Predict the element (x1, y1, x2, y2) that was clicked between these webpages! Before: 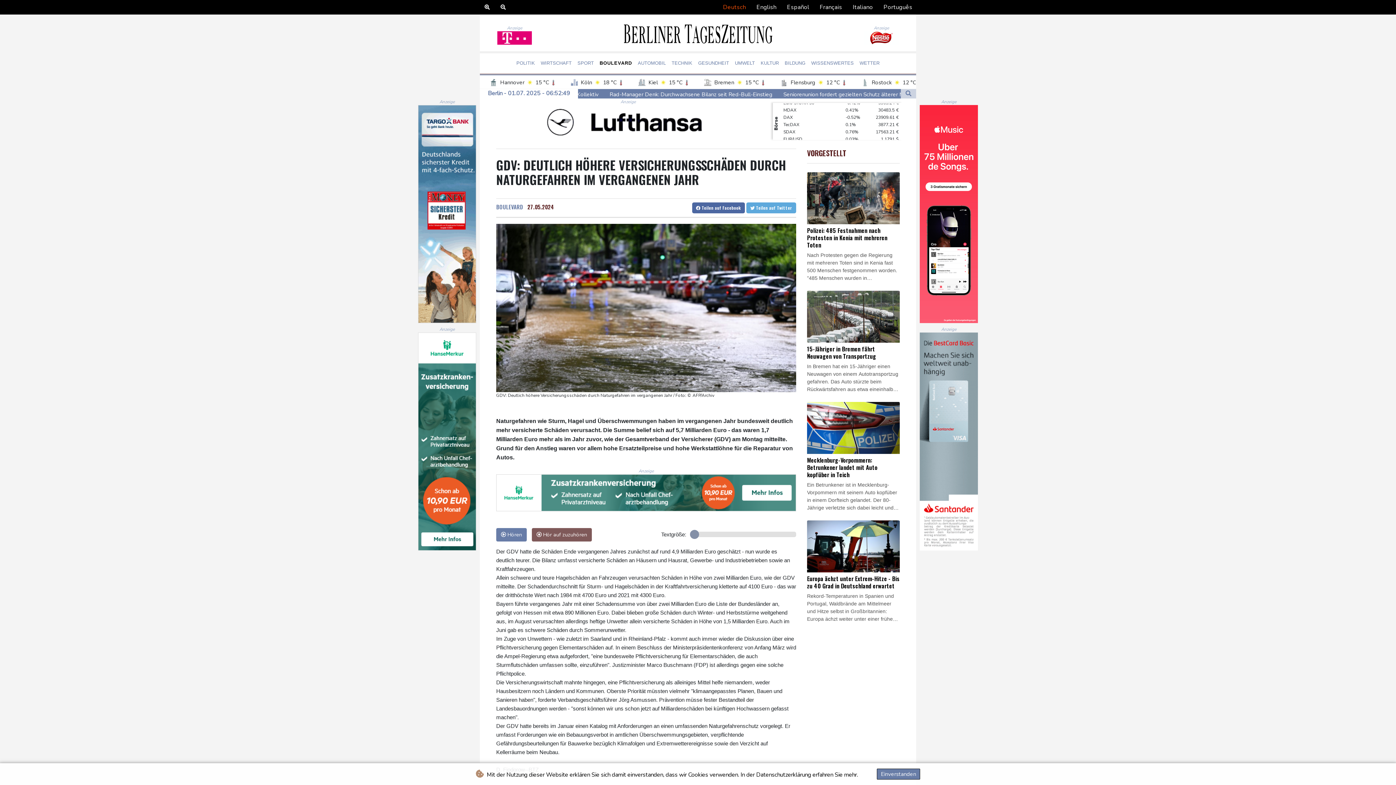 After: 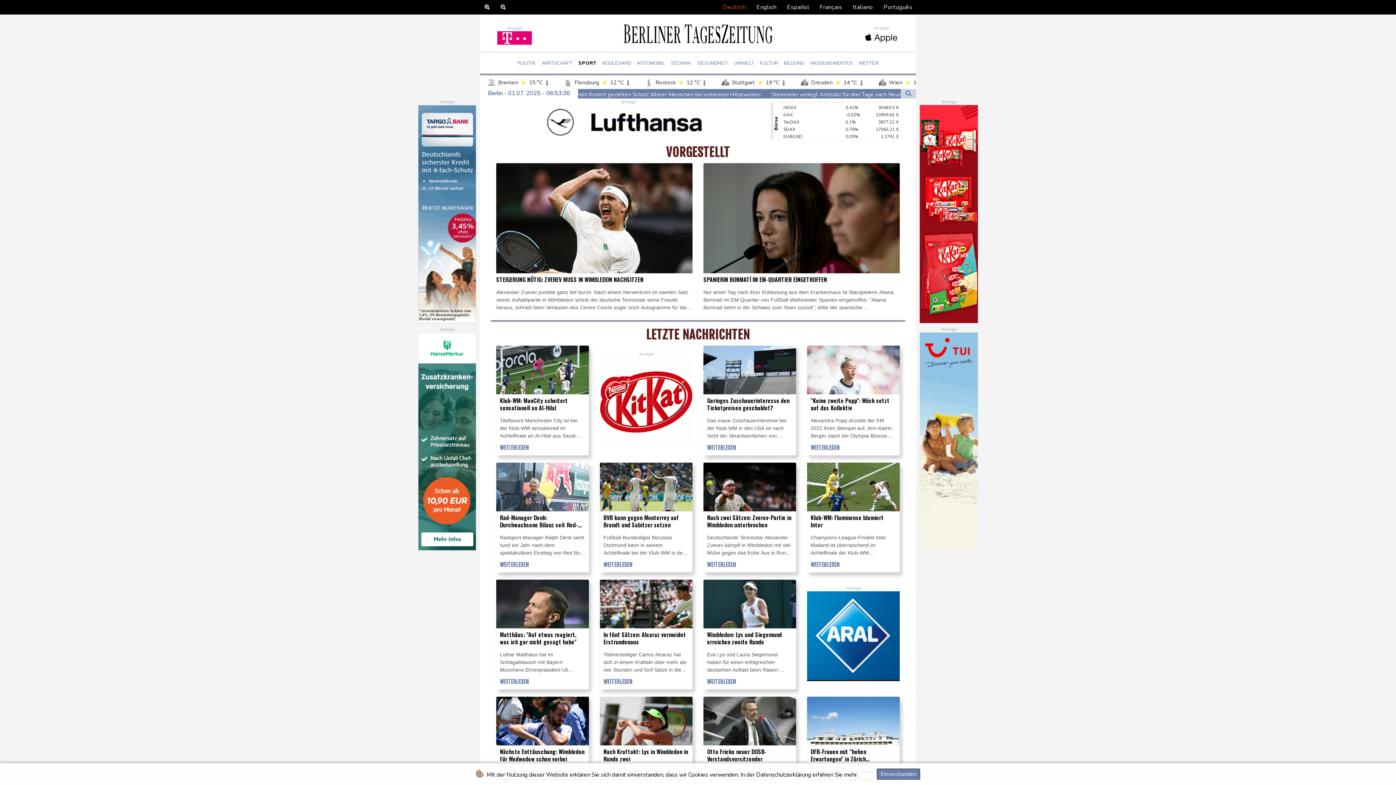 Action: bbox: (574, 56, 596, 69) label: SPORT